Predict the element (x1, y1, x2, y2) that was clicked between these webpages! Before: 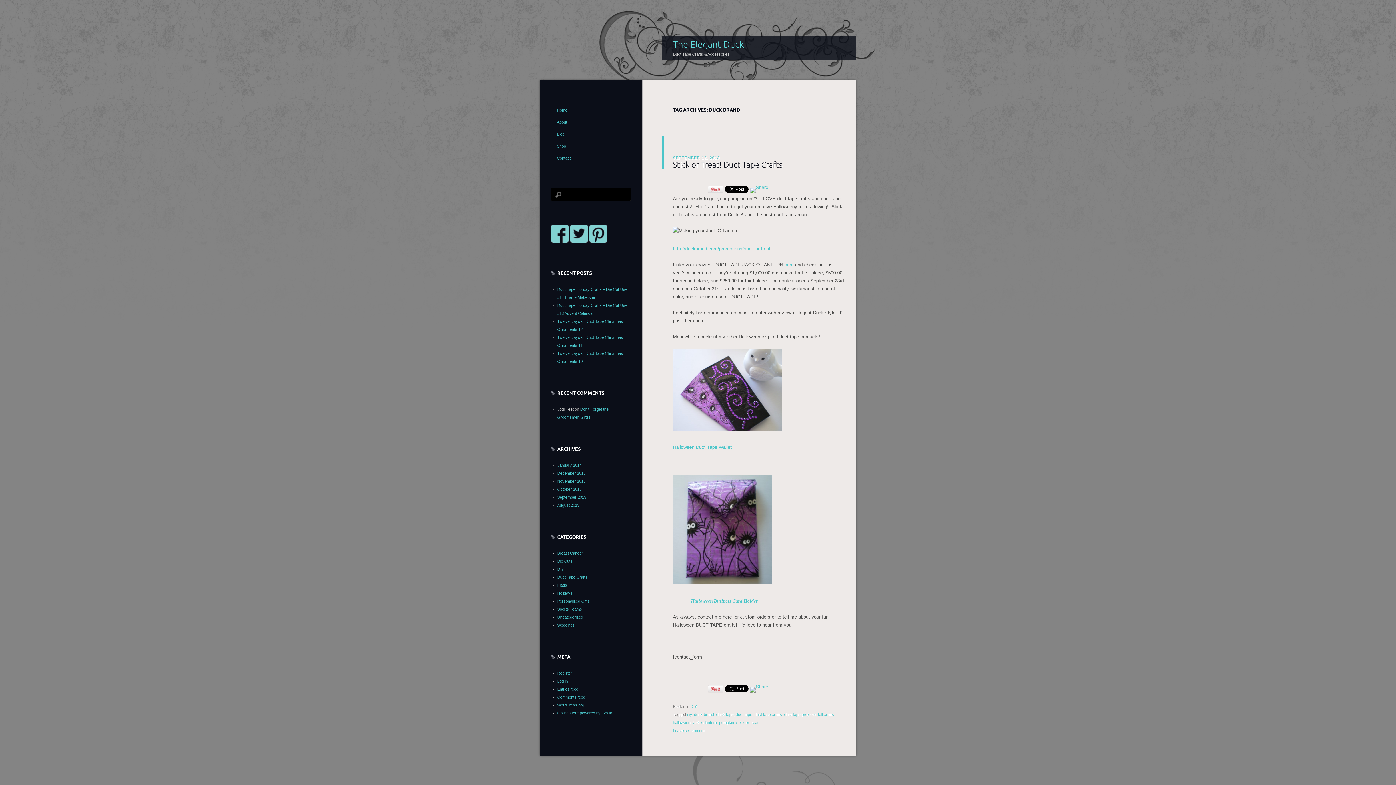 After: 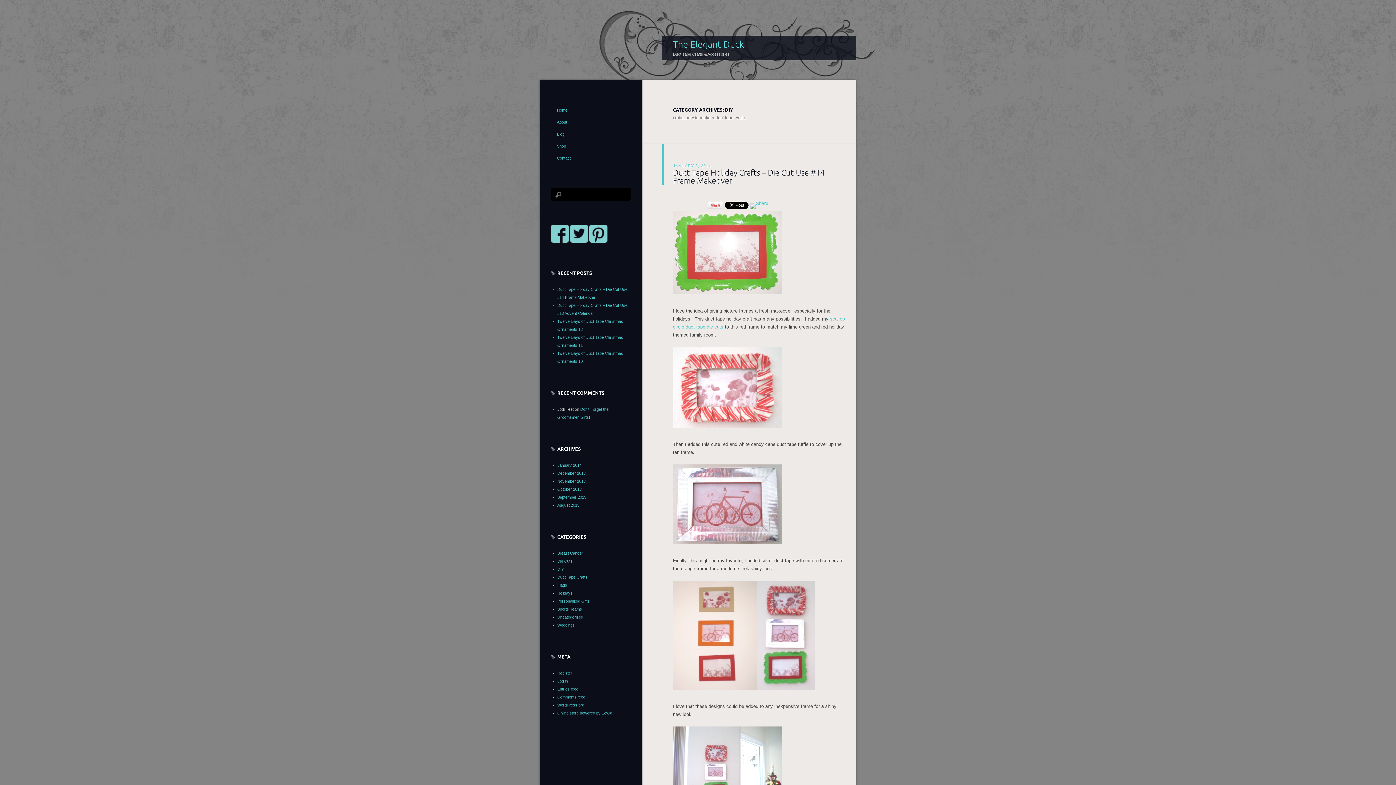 Action: bbox: (690, 704, 697, 709) label: DIY